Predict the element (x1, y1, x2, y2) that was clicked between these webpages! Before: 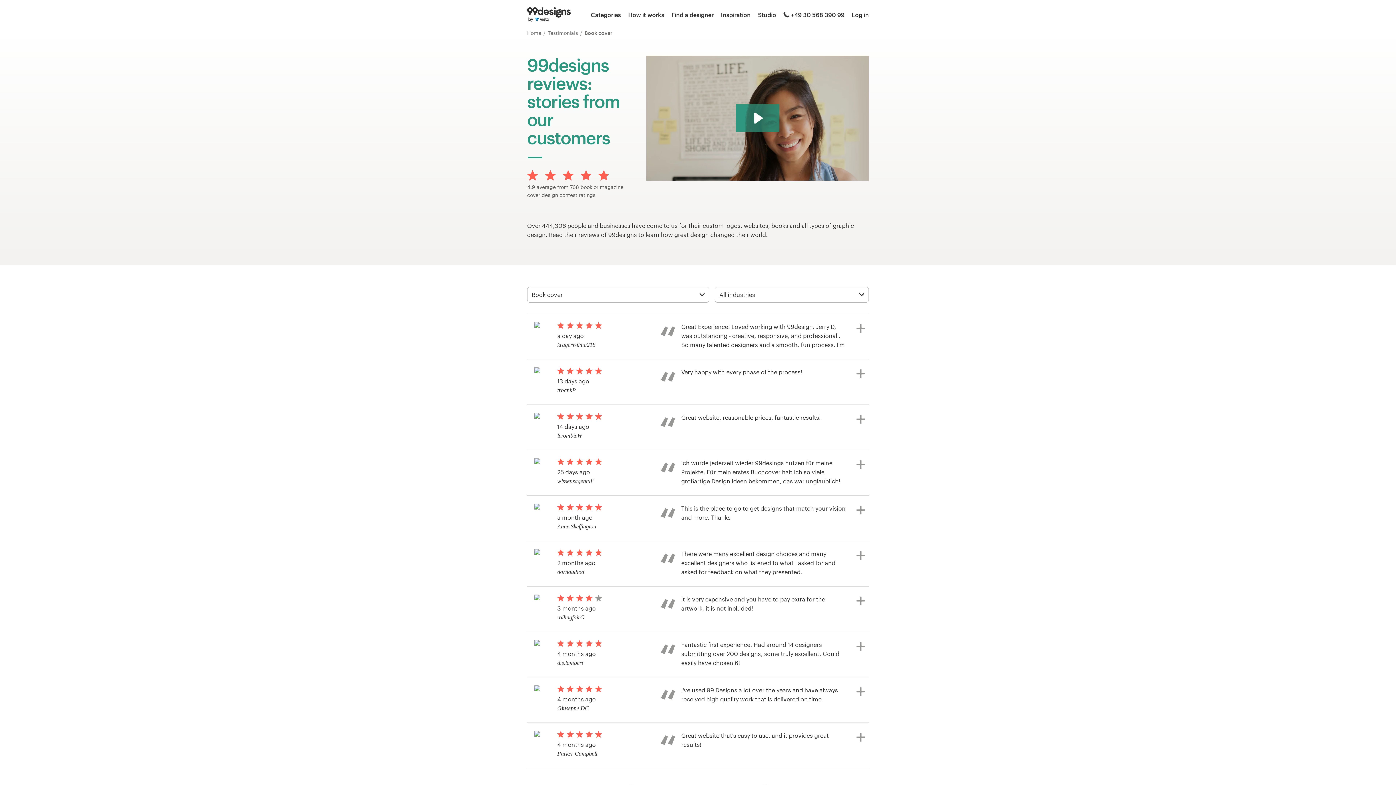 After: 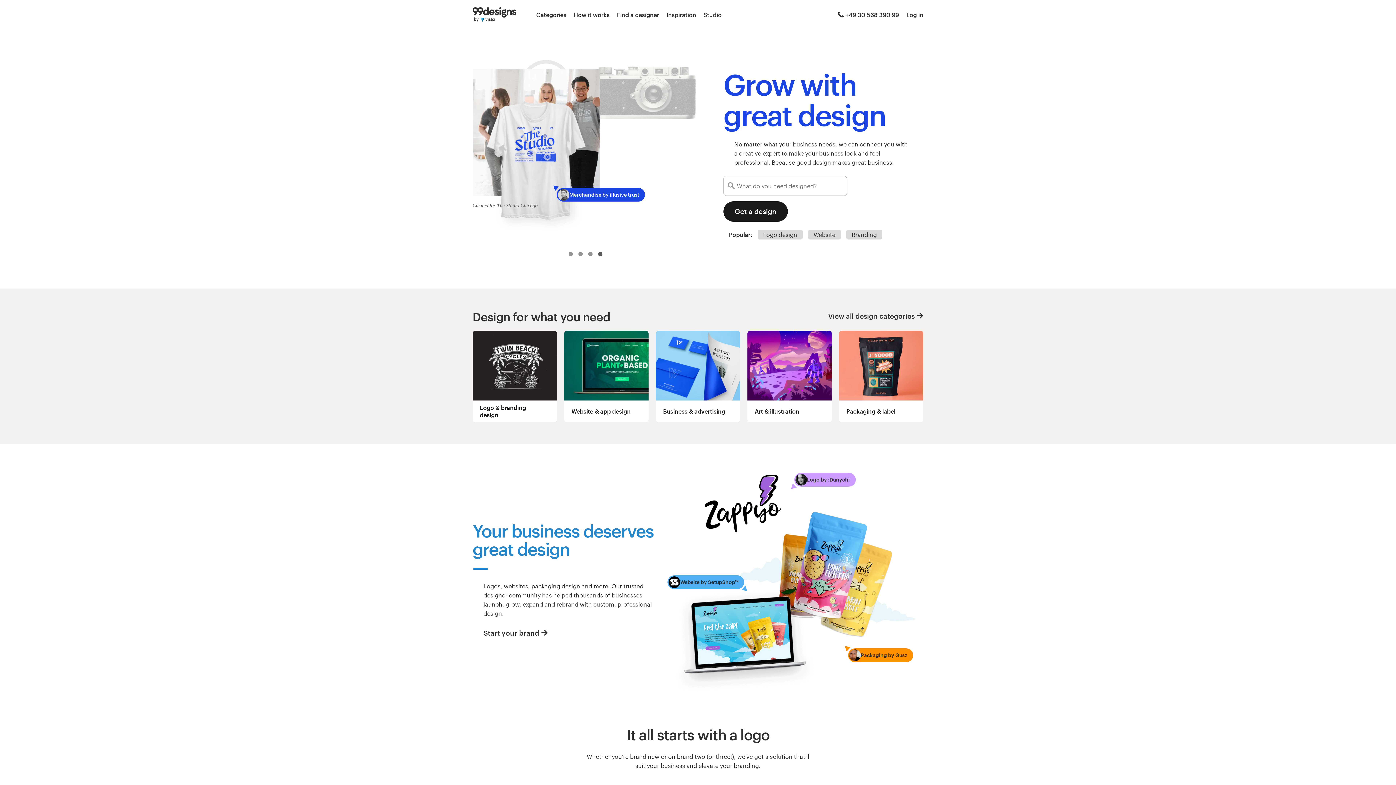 Action: bbox: (527, 29, 542, 36) label: Home 